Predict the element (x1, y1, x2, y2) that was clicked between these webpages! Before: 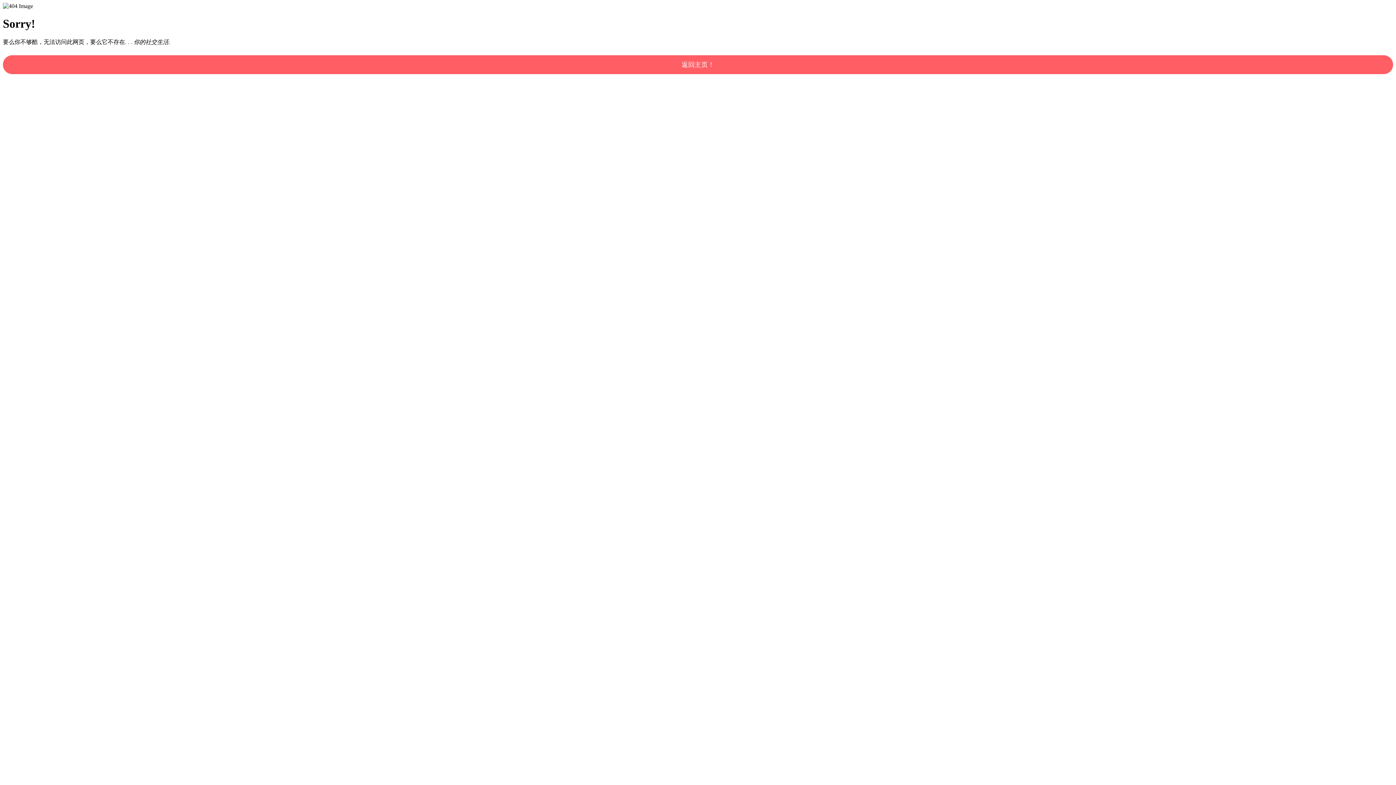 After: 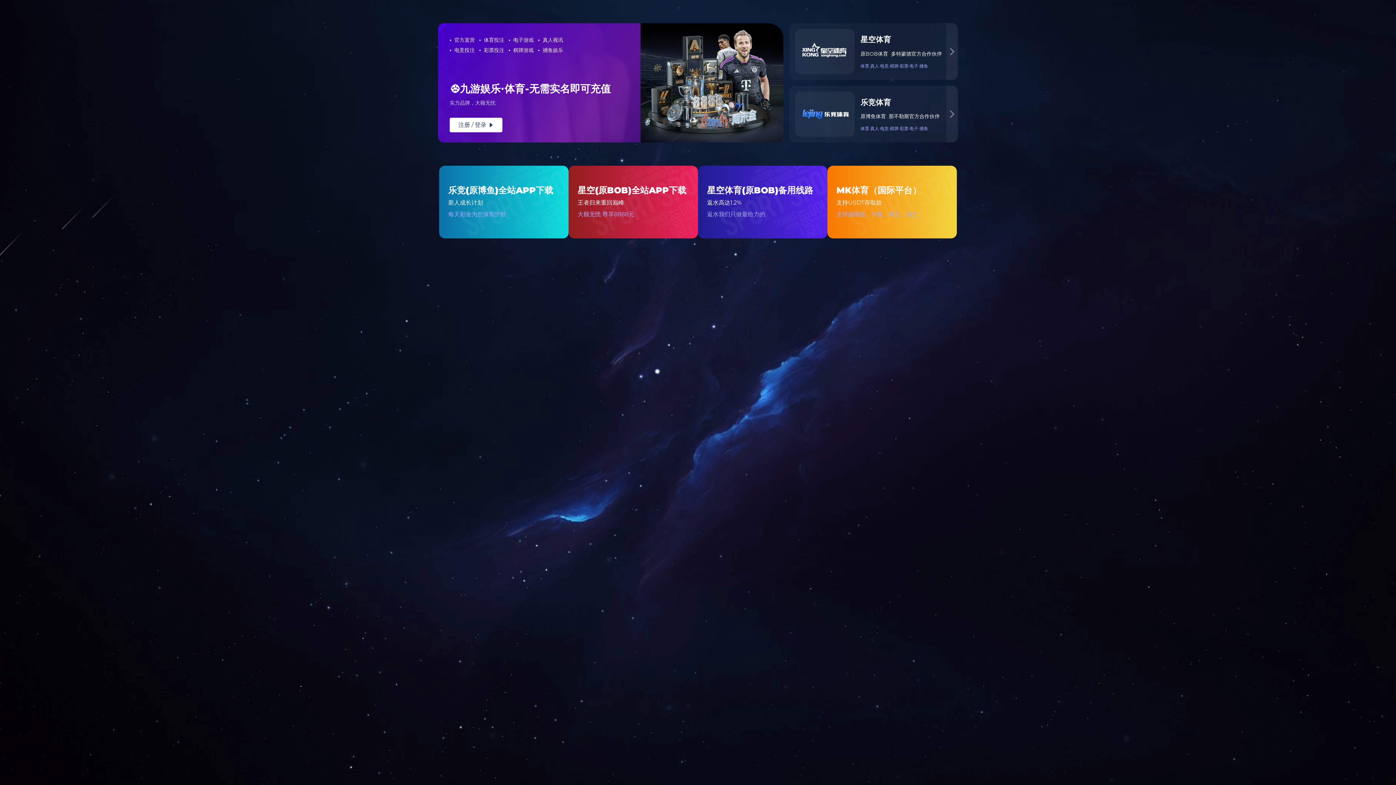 Action: bbox: (2, 55, 1393, 74) label: 返回主页！